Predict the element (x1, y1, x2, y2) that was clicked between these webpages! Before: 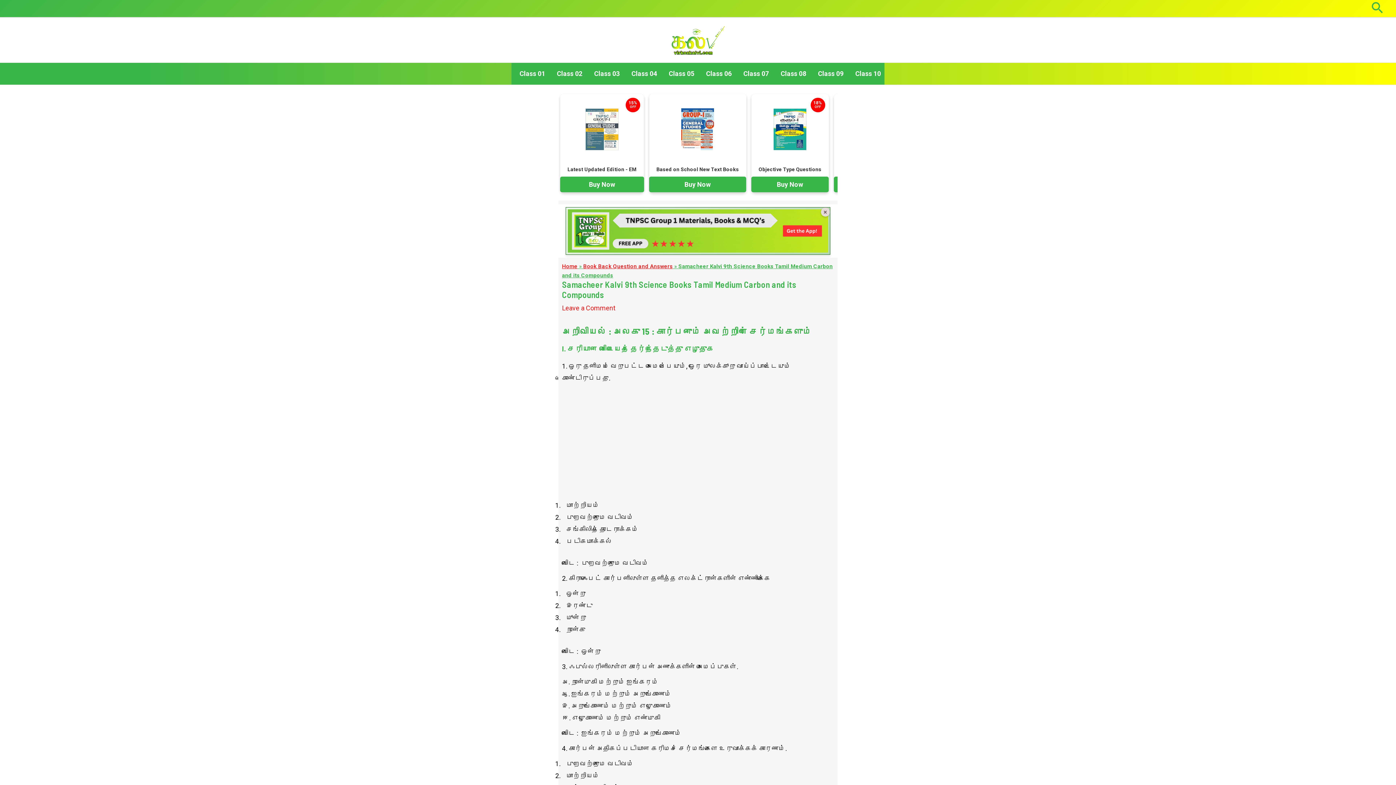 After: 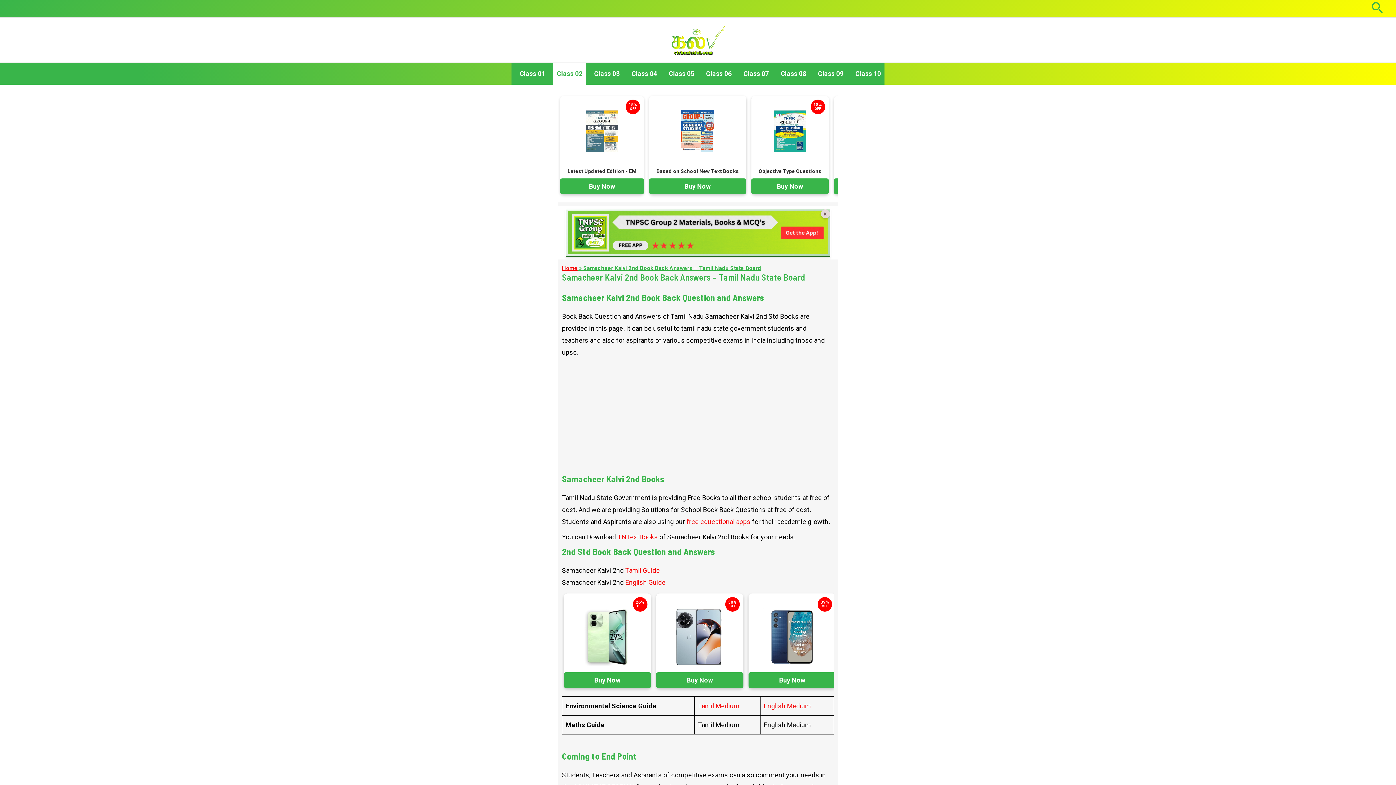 Action: bbox: (553, 62, 586, 84) label: Class 02